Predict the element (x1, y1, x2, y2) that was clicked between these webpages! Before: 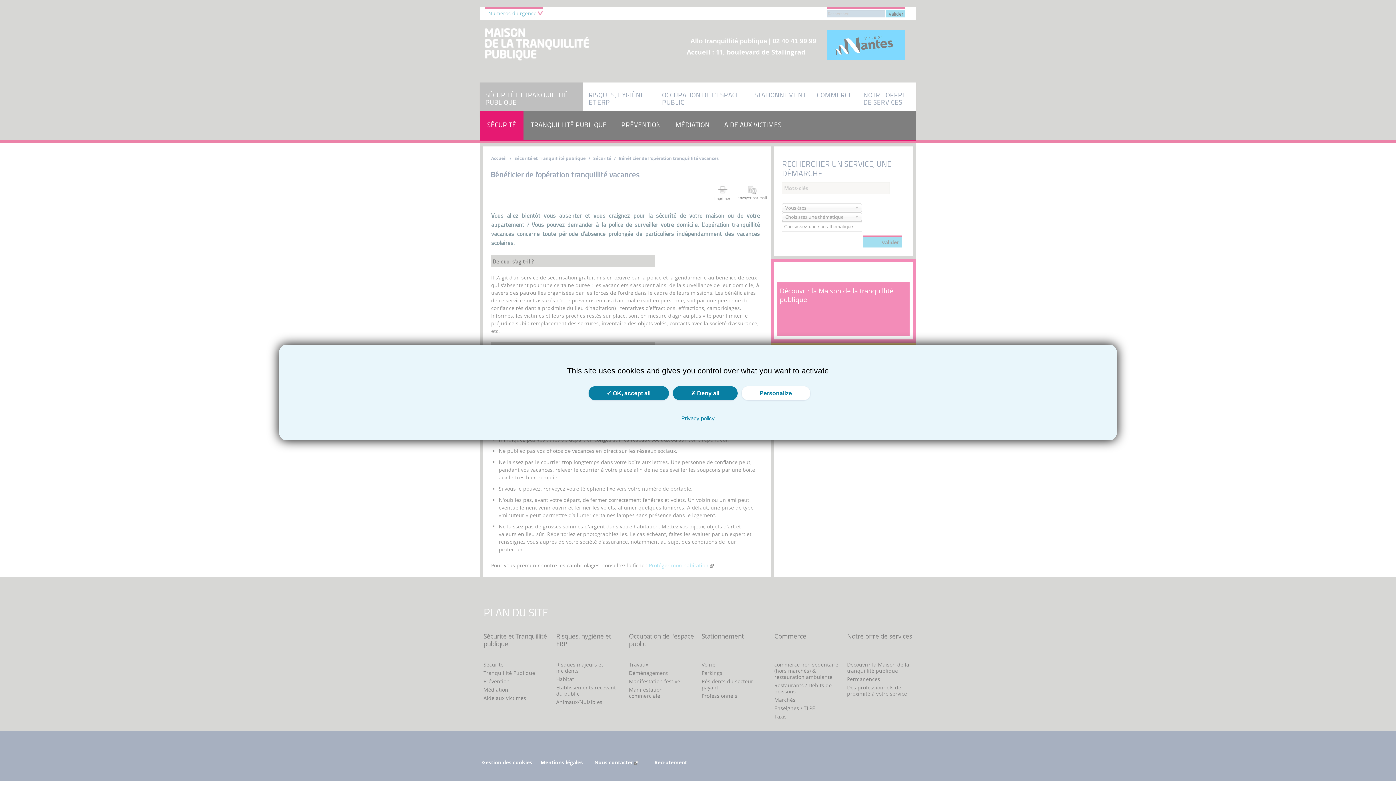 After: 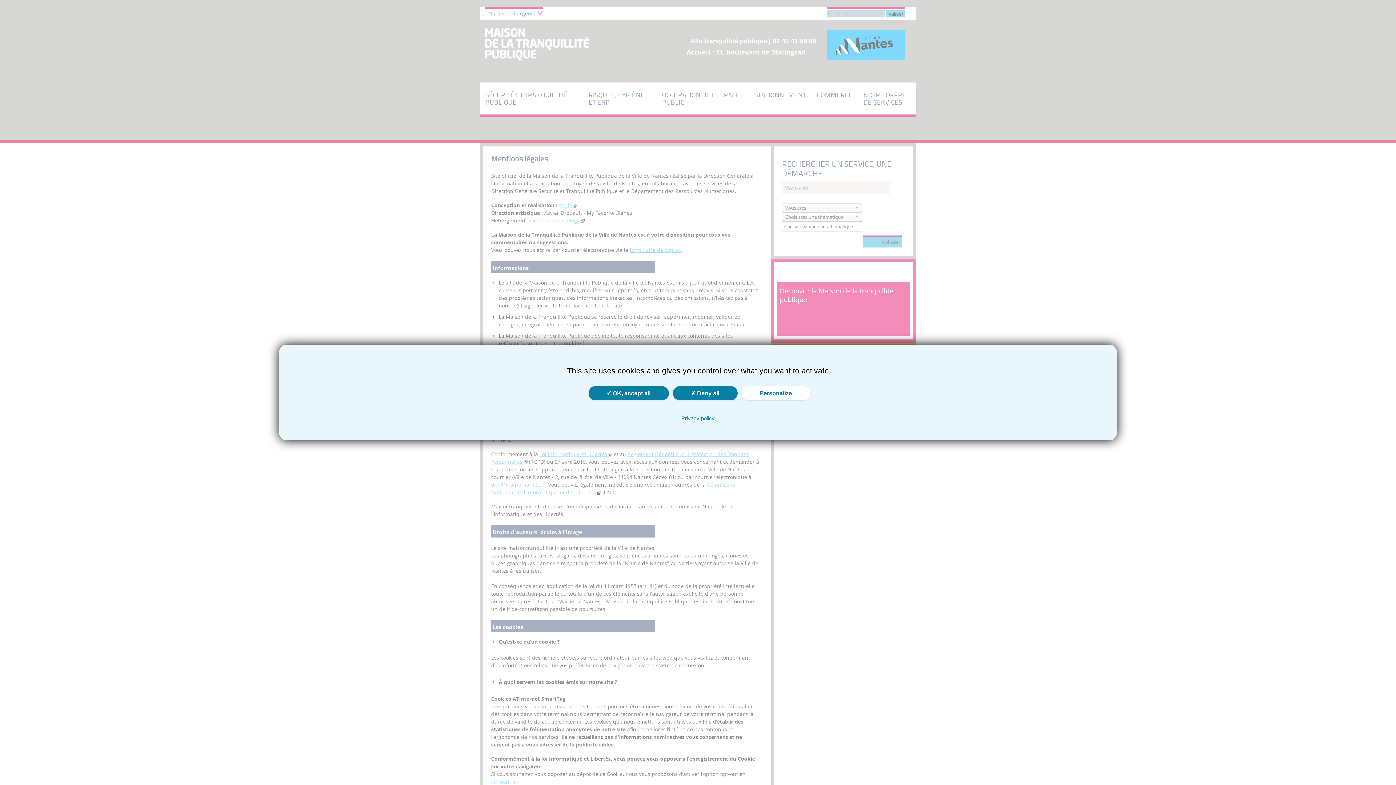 Action: bbox: (681, 415, 714, 421) label: Privacy policy